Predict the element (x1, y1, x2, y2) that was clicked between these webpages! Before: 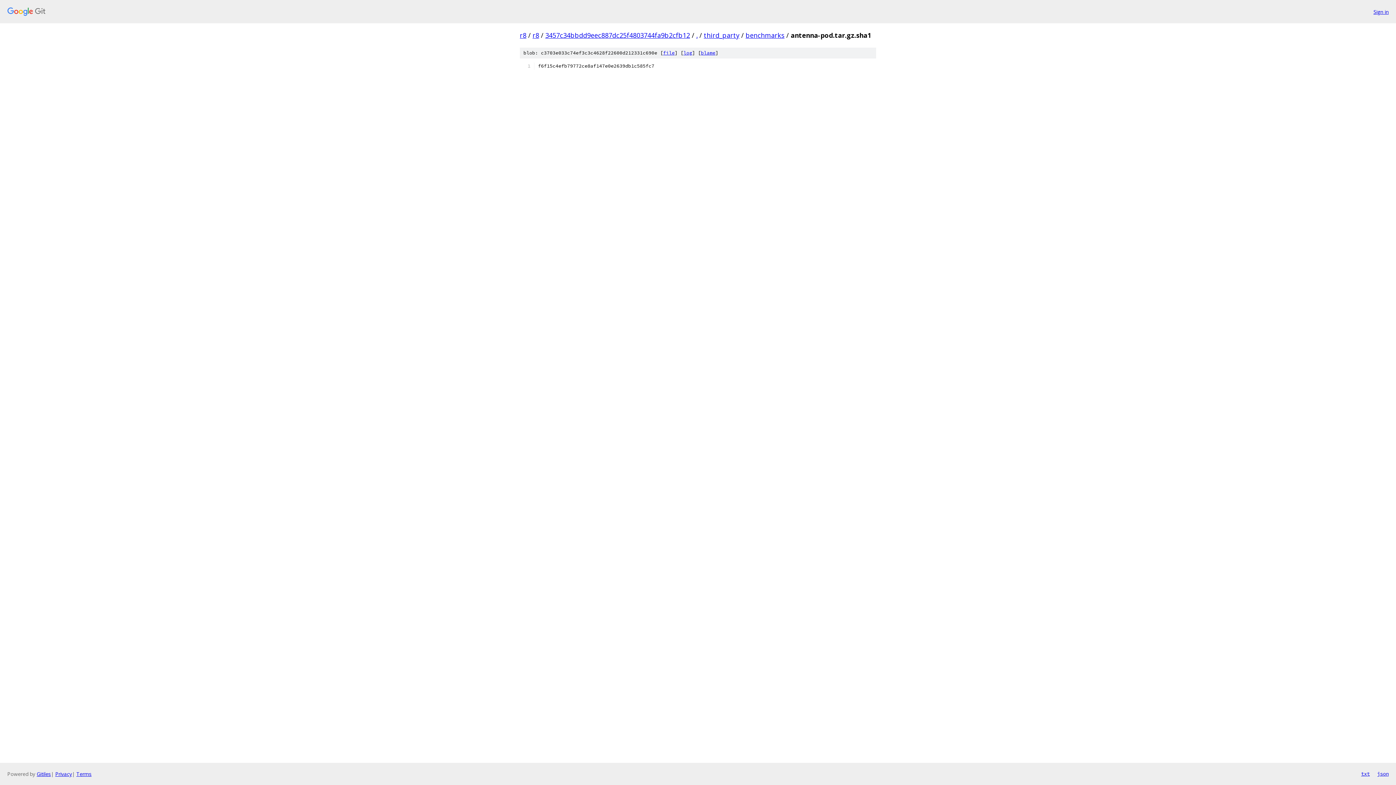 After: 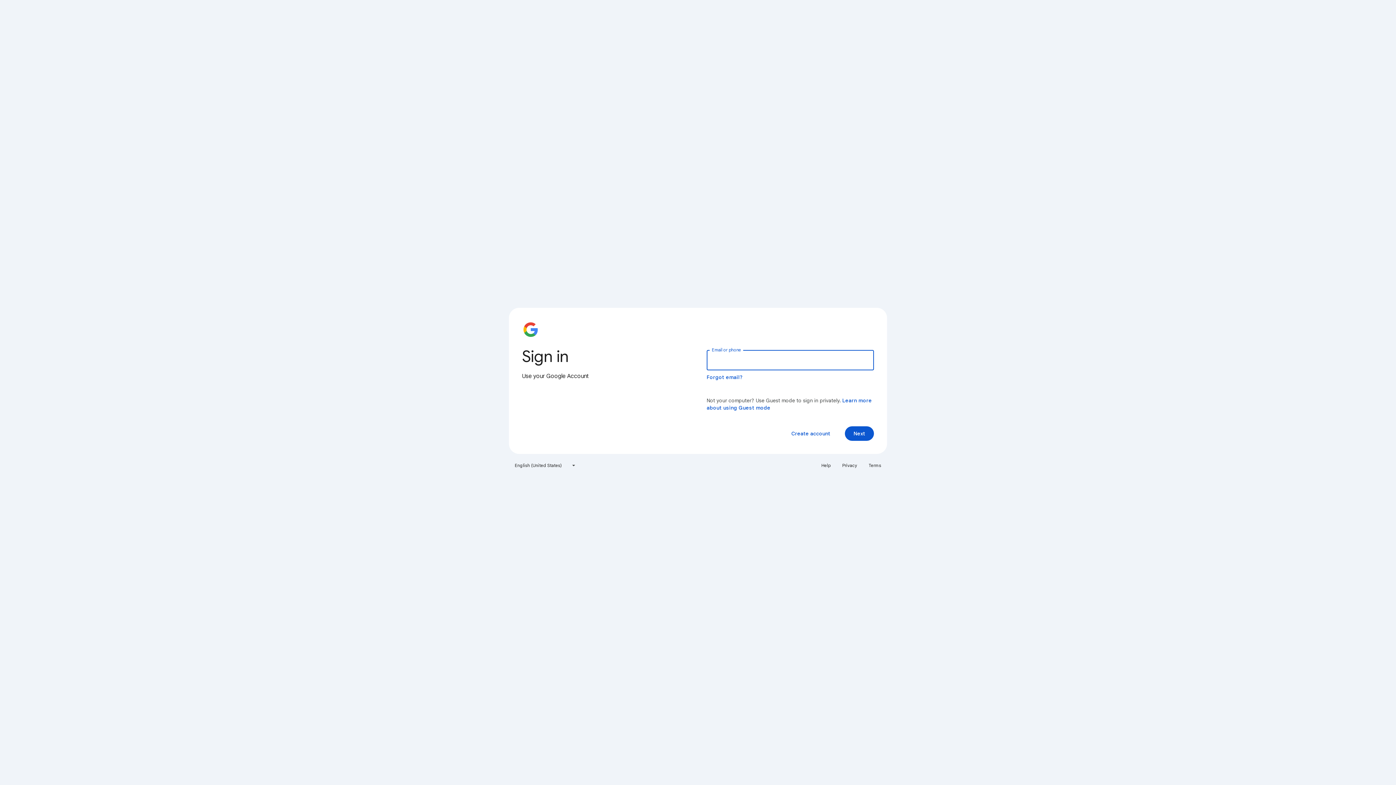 Action: bbox: (1373, 7, 1389, 15) label: Sign in